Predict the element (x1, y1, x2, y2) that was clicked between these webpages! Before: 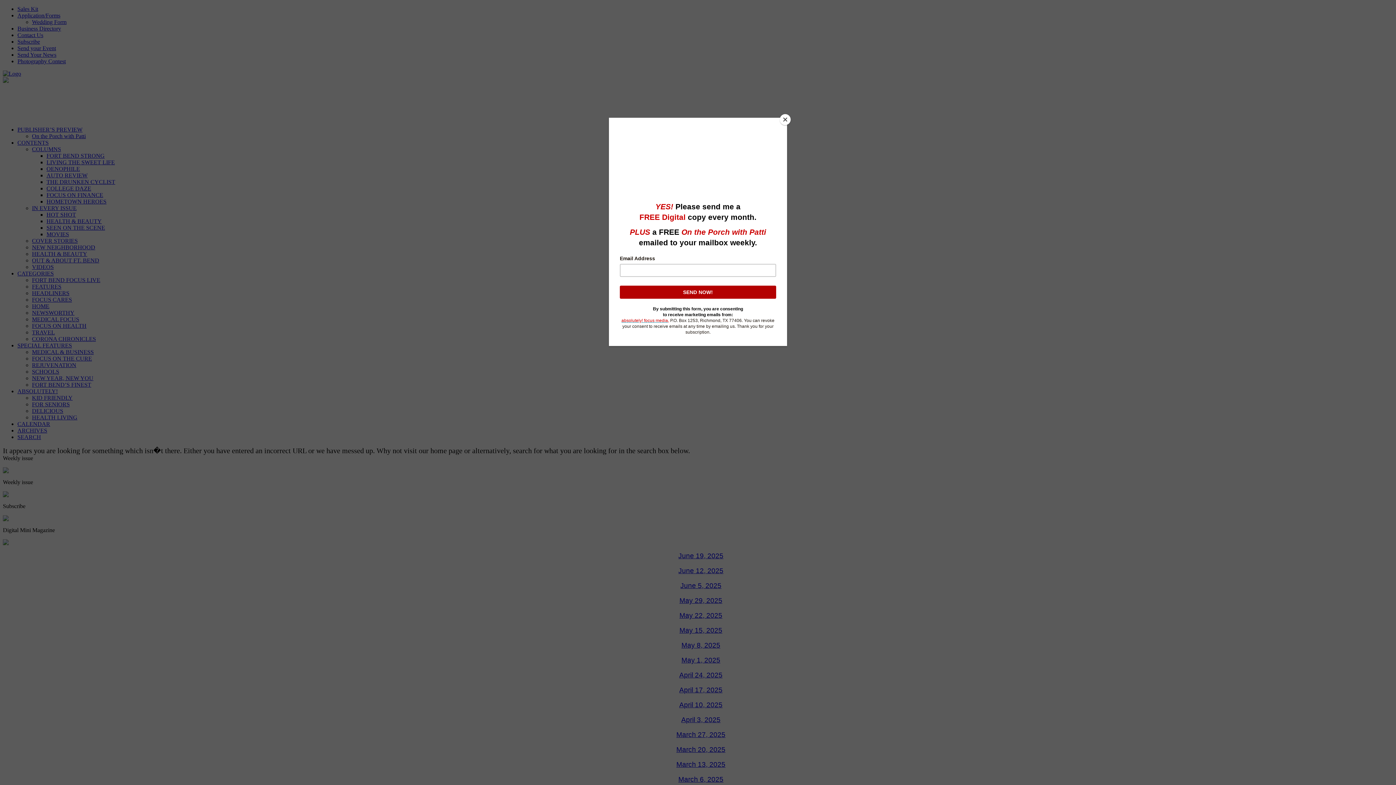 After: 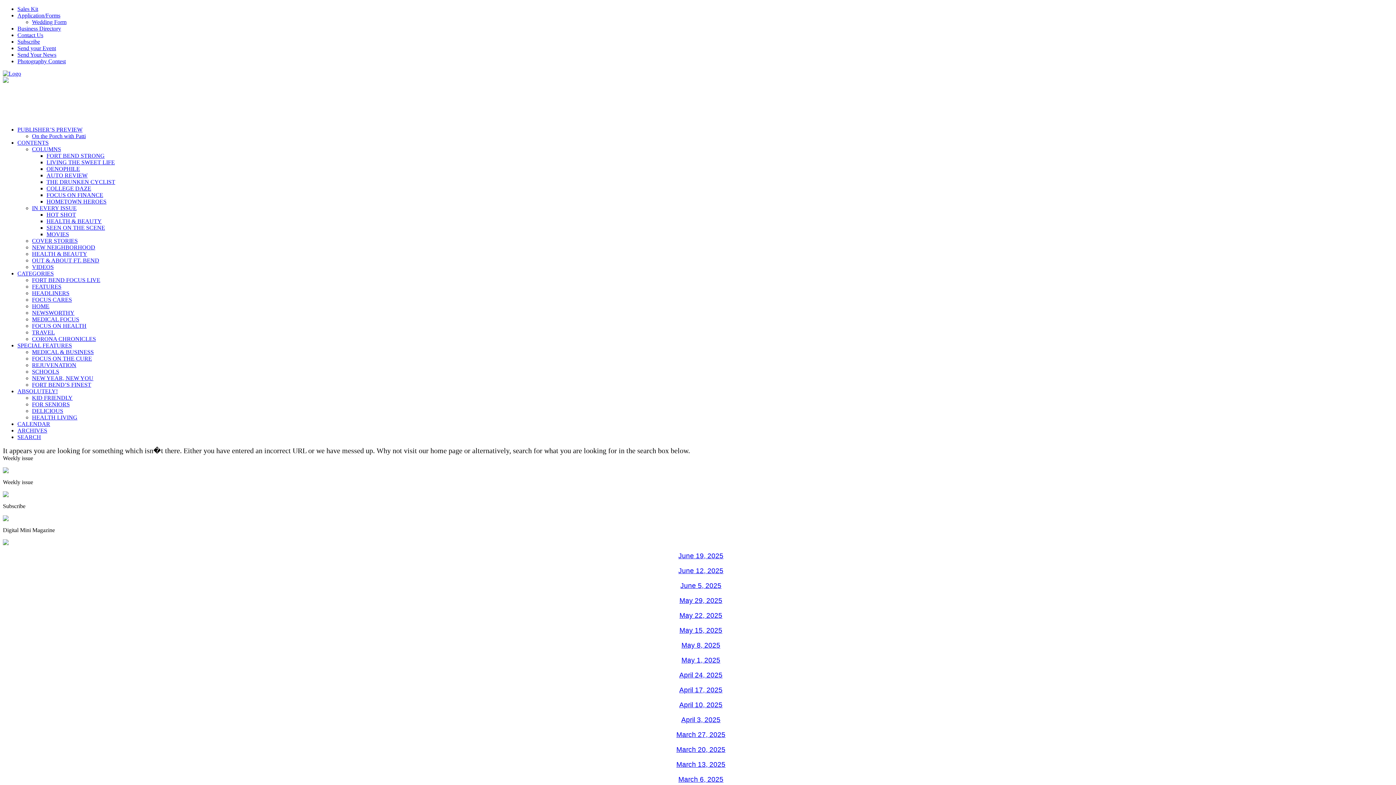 Action: label: Close bbox: (780, 114, 790, 125)